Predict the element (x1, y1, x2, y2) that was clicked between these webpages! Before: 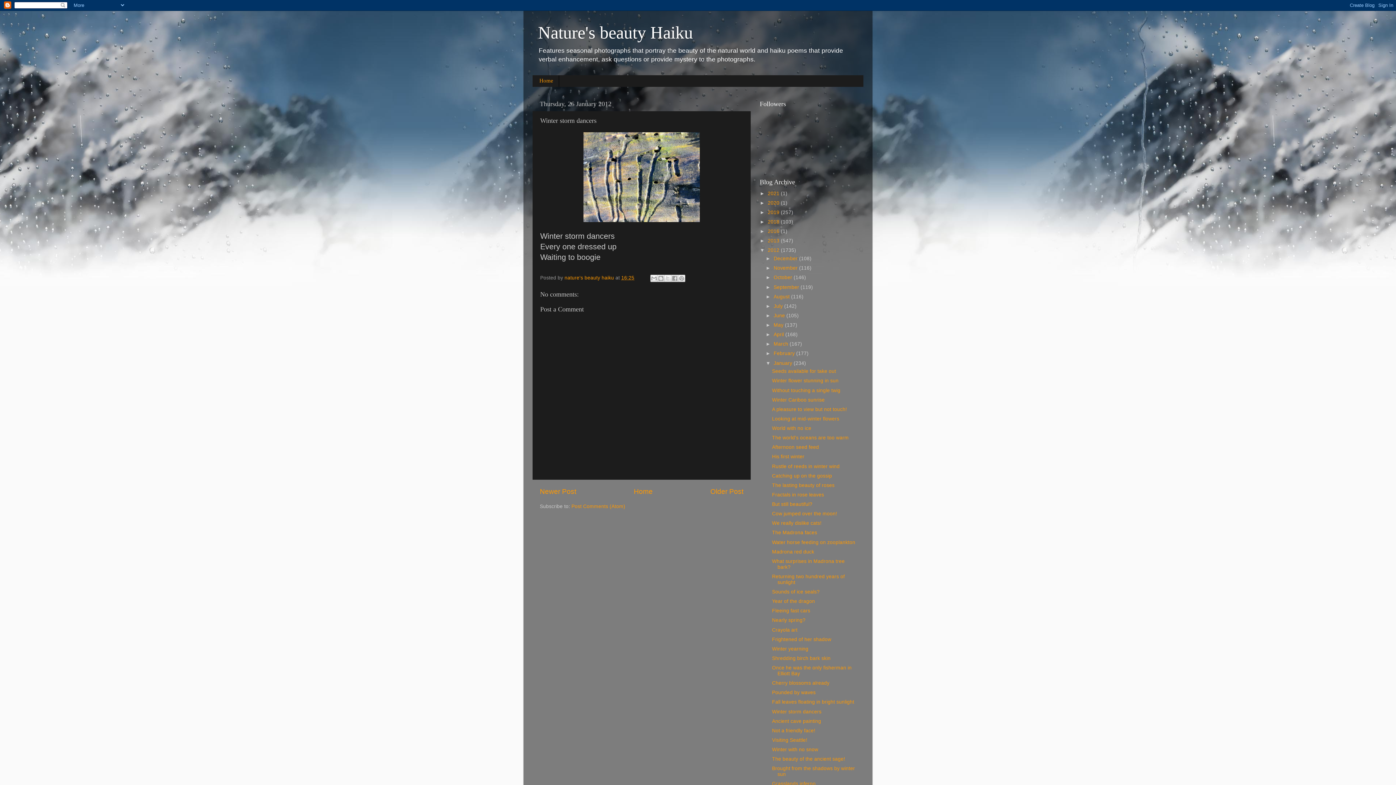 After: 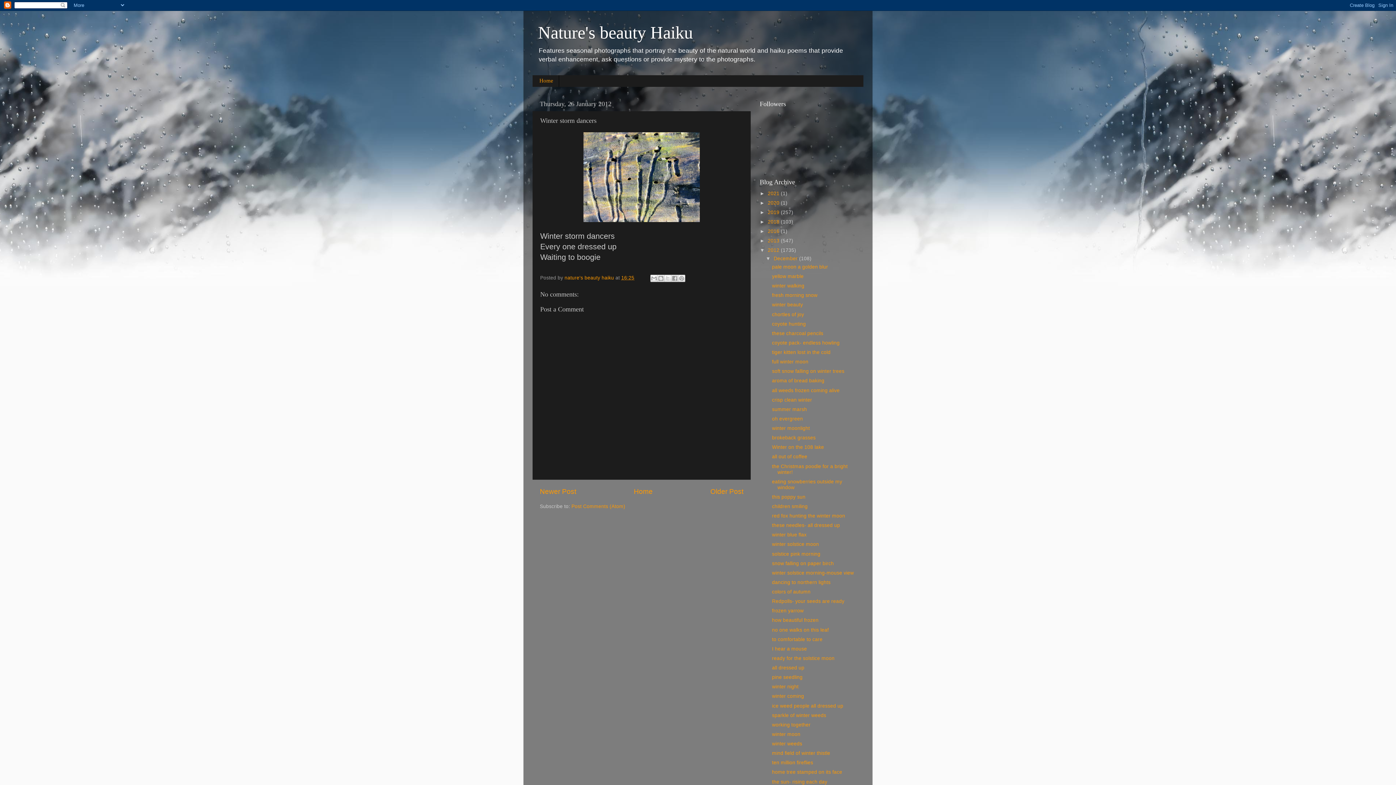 Action: bbox: (765, 256, 773, 261) label: ►  